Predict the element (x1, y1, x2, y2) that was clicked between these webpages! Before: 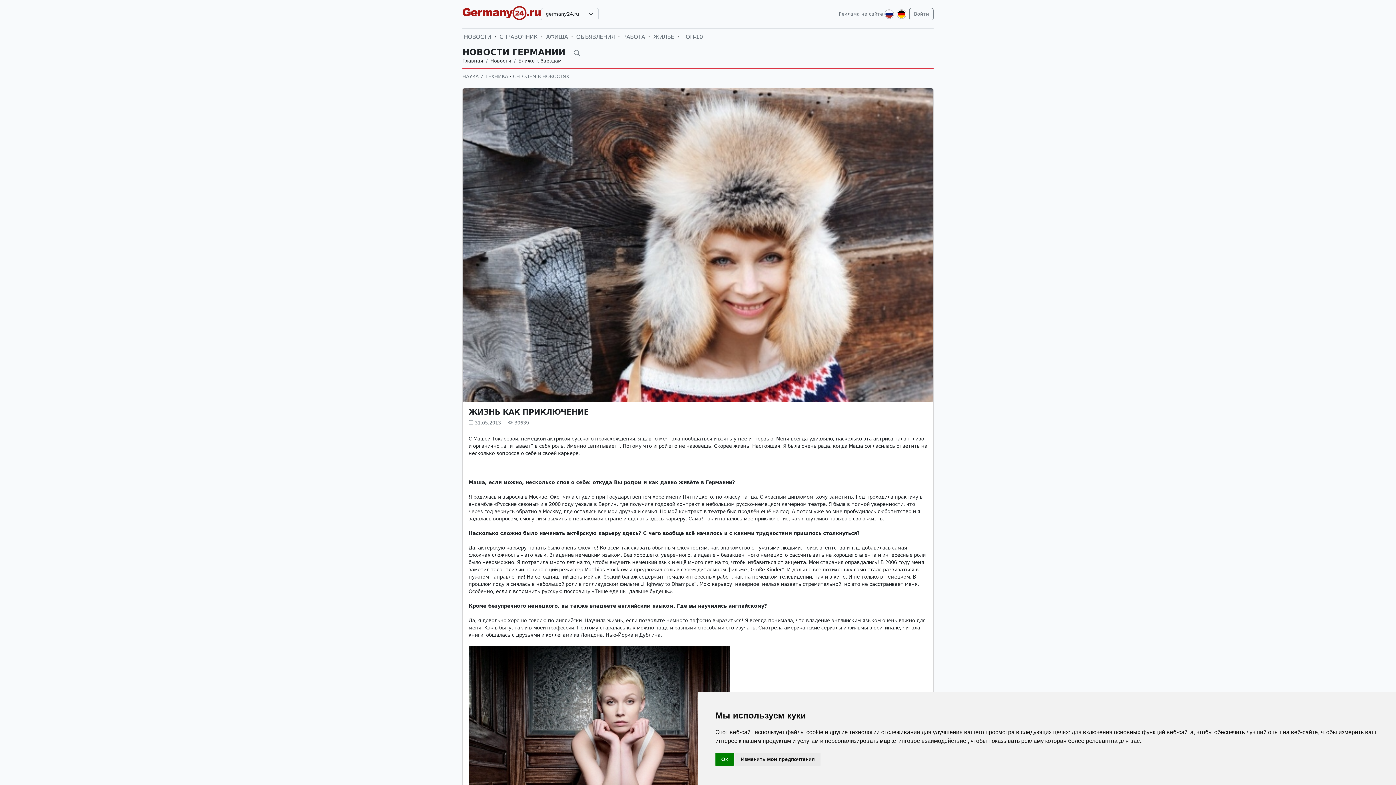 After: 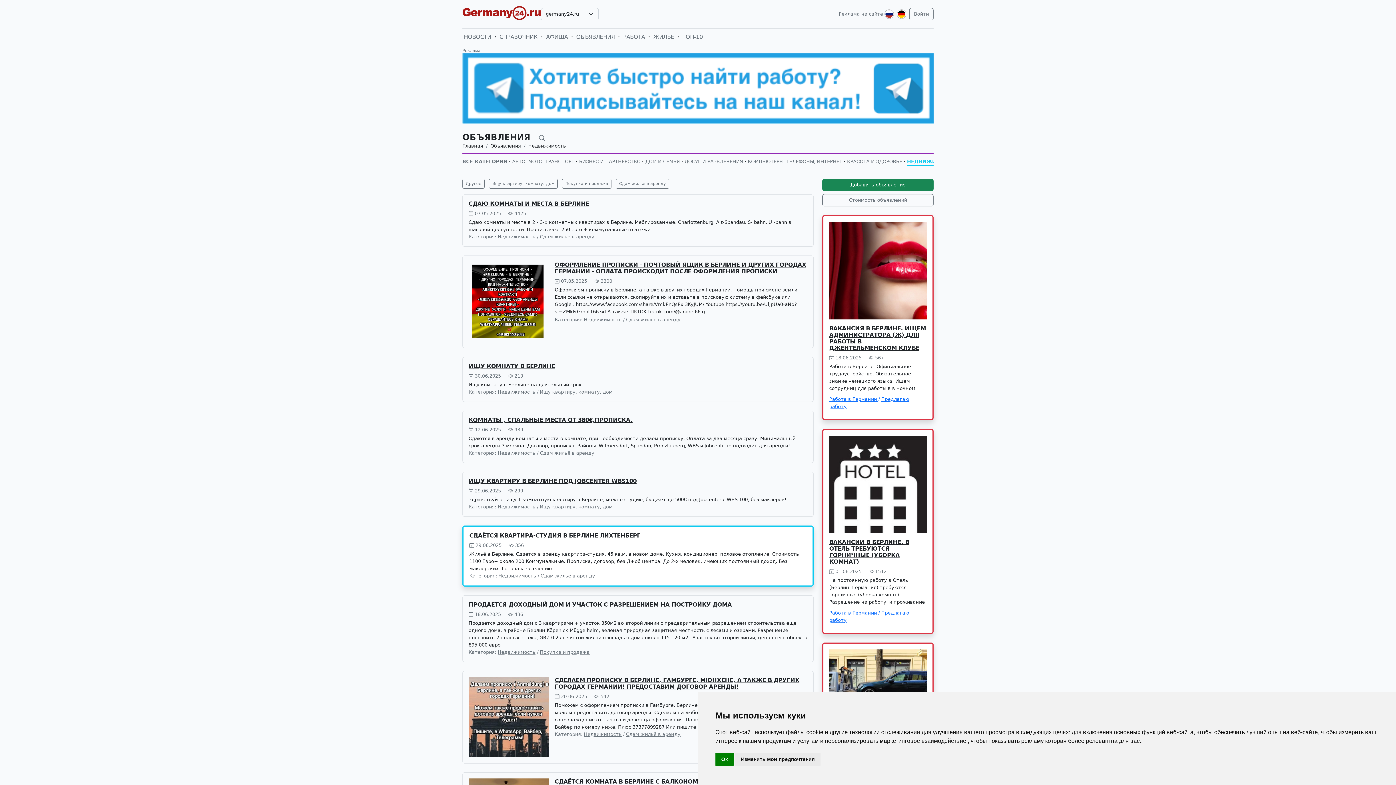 Action: bbox: (652, 31, 675, 42) label: ЖИЛЬЁ